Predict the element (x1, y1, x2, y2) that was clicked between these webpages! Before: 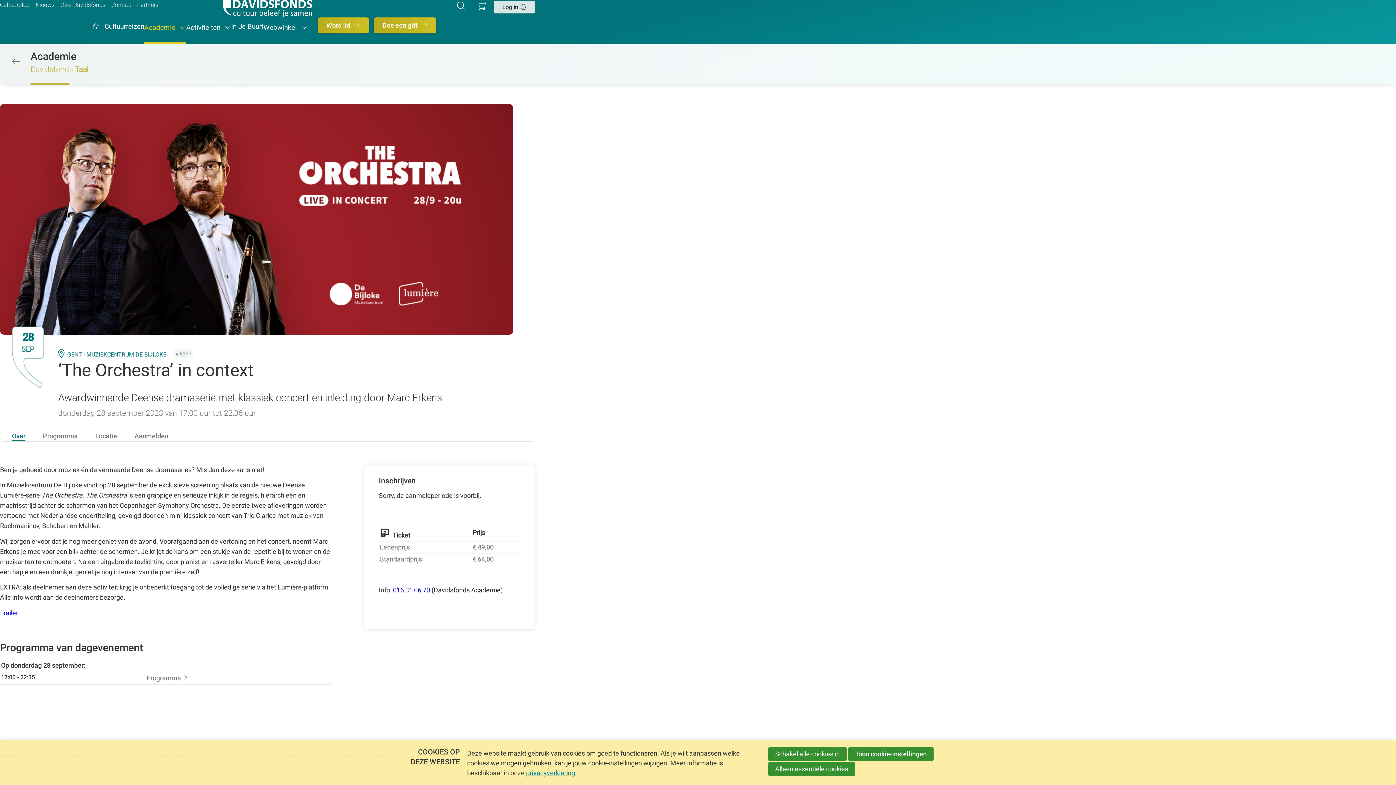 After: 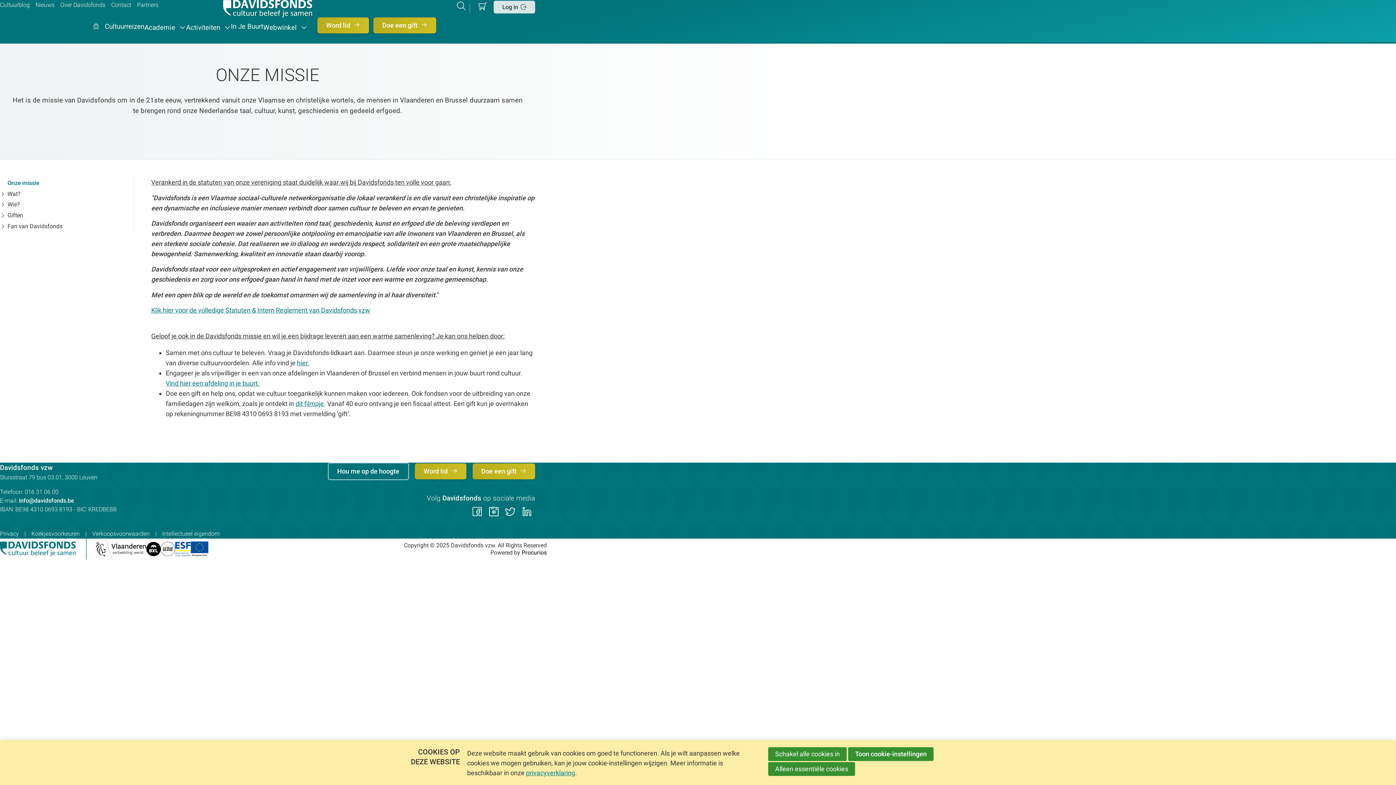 Action: label: Over Davidsfonds bbox: (60, 0, 105, 9)